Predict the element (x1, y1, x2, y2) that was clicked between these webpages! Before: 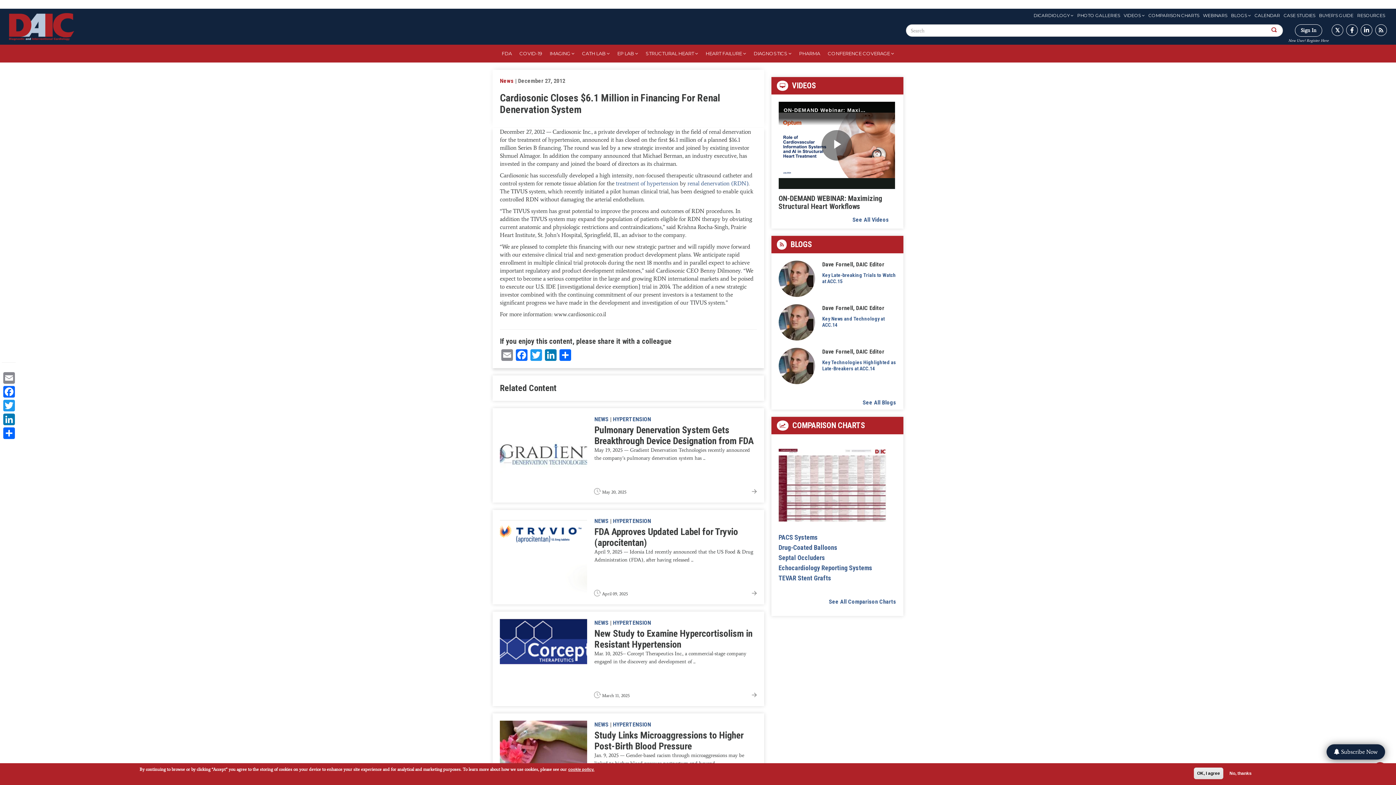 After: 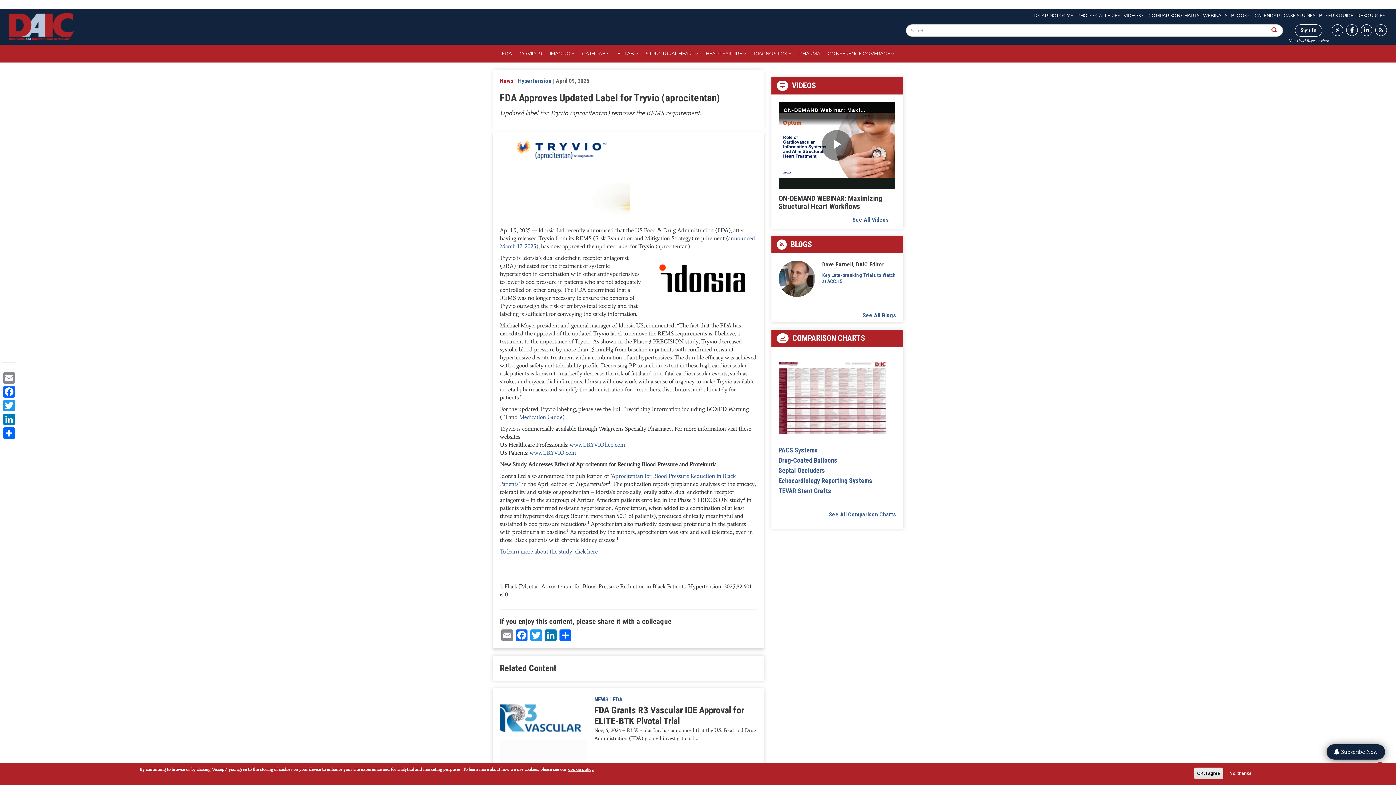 Action: bbox: (500, 517, 587, 597)